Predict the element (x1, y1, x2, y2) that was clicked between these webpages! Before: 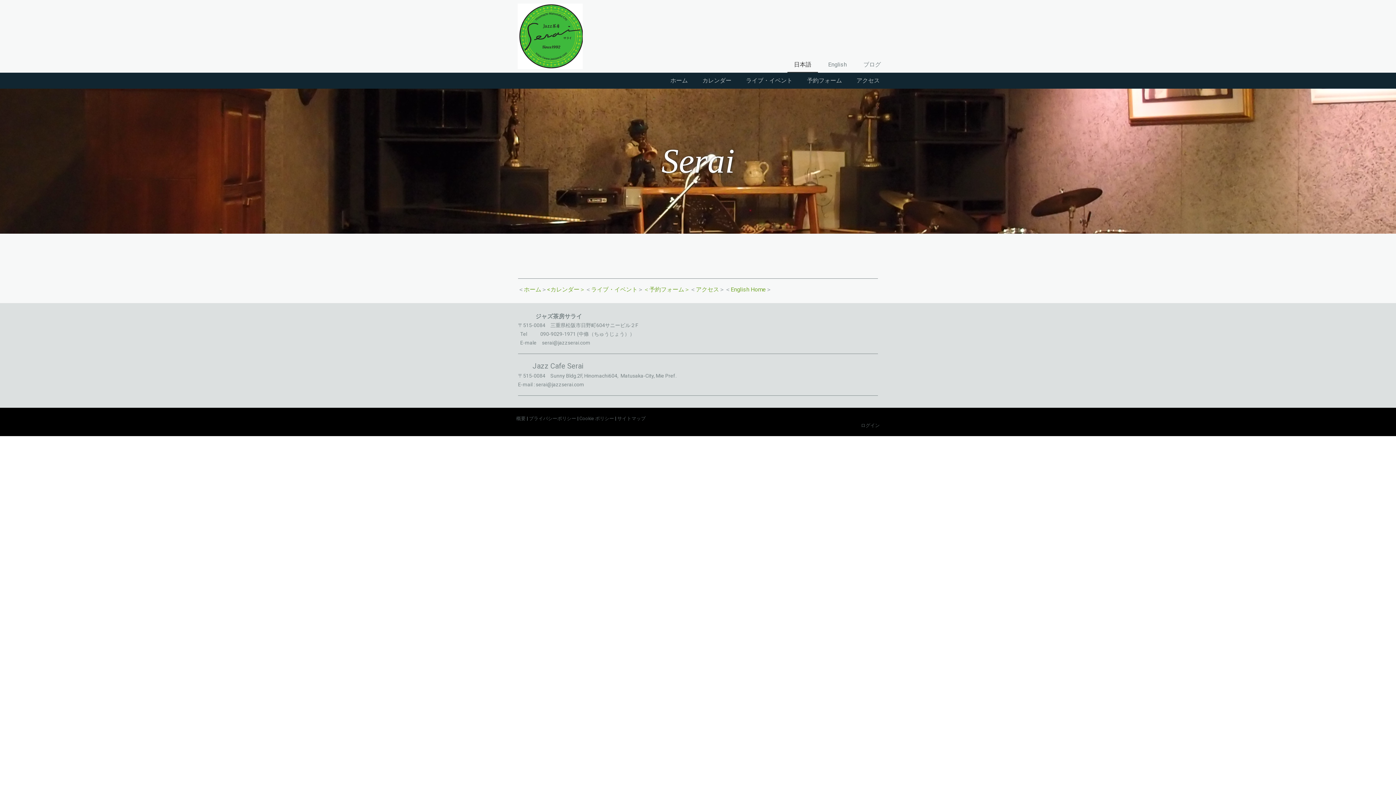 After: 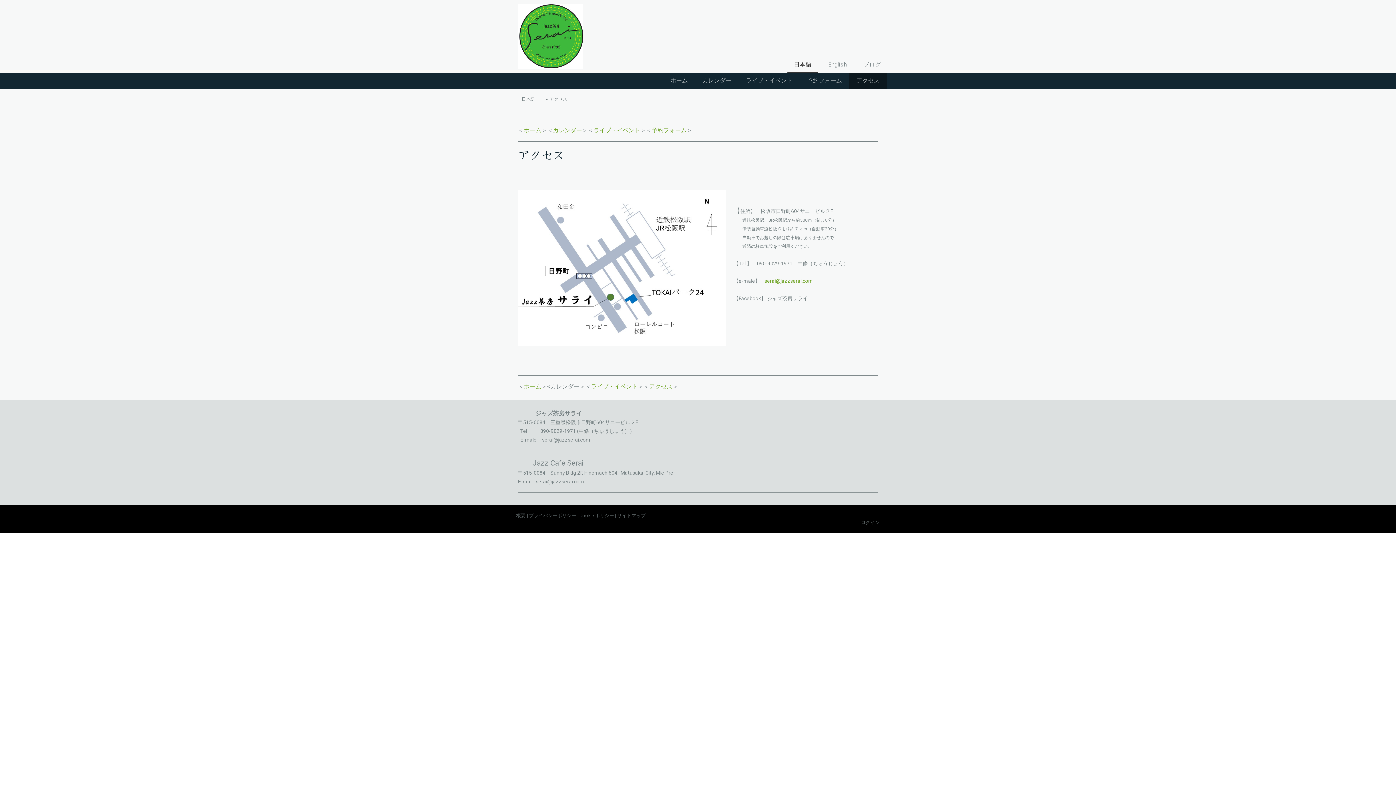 Action: bbox: (849, 72, 887, 88) label: アクセス